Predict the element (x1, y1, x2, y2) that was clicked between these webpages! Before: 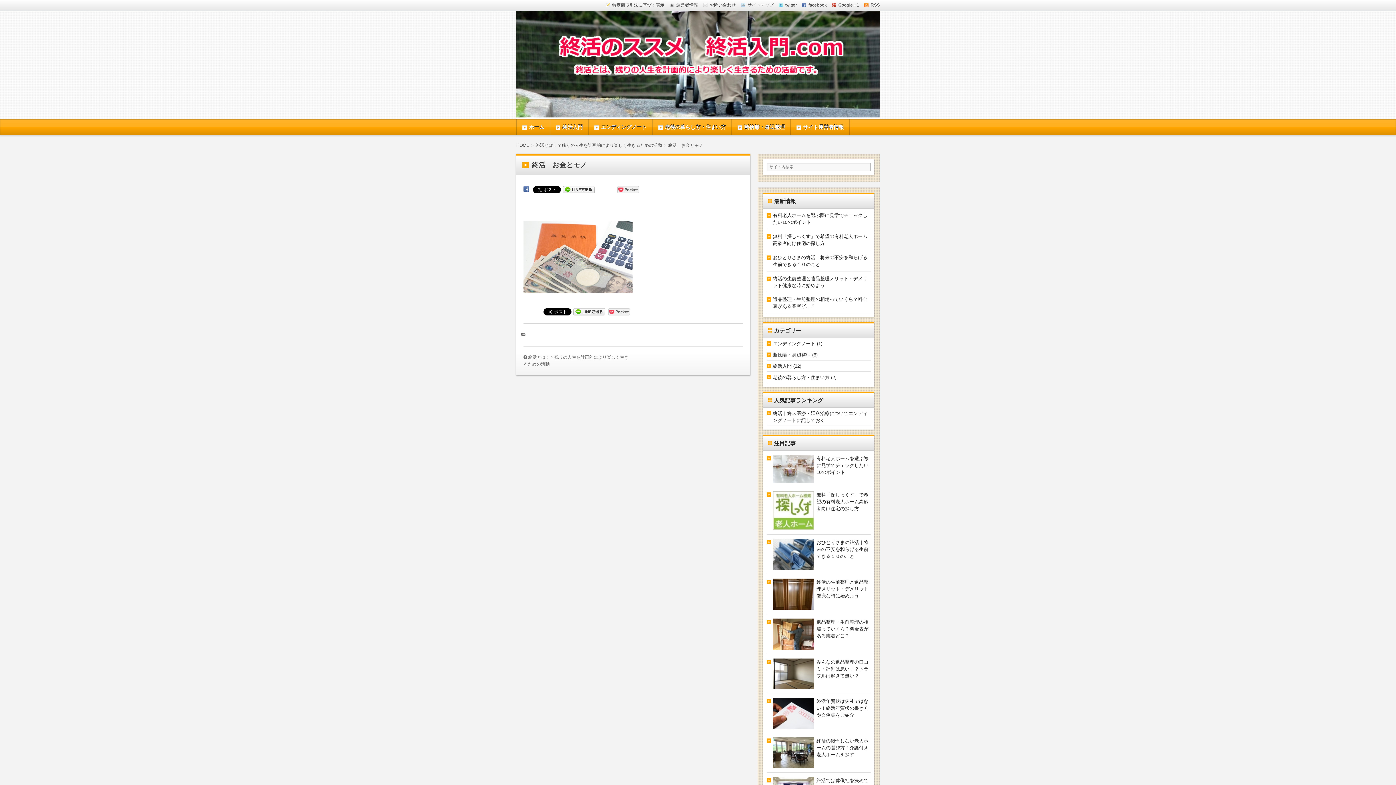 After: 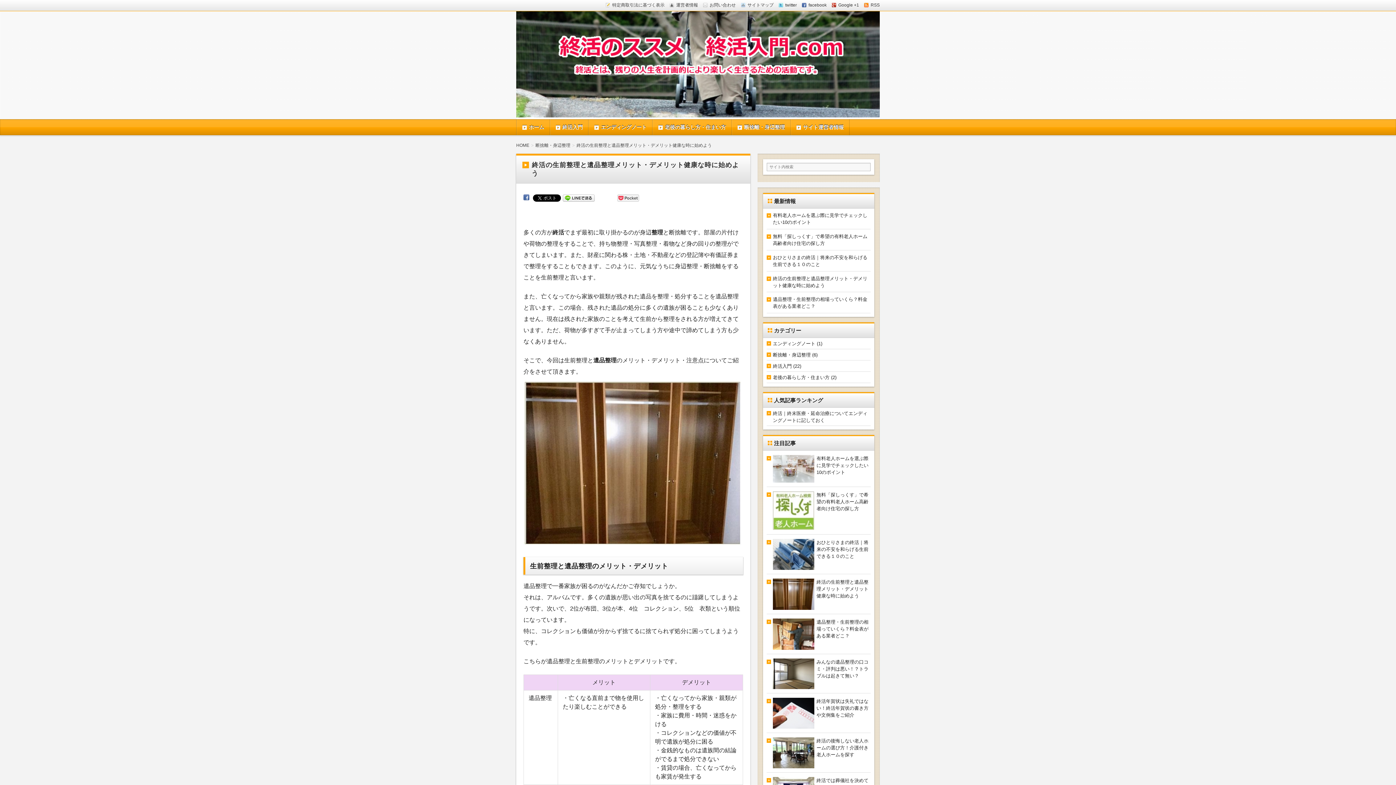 Action: bbox: (773, 576, 869, 612) label: 終活の生前整理と遺品整理メリット・デメリット健康な時に始めよう